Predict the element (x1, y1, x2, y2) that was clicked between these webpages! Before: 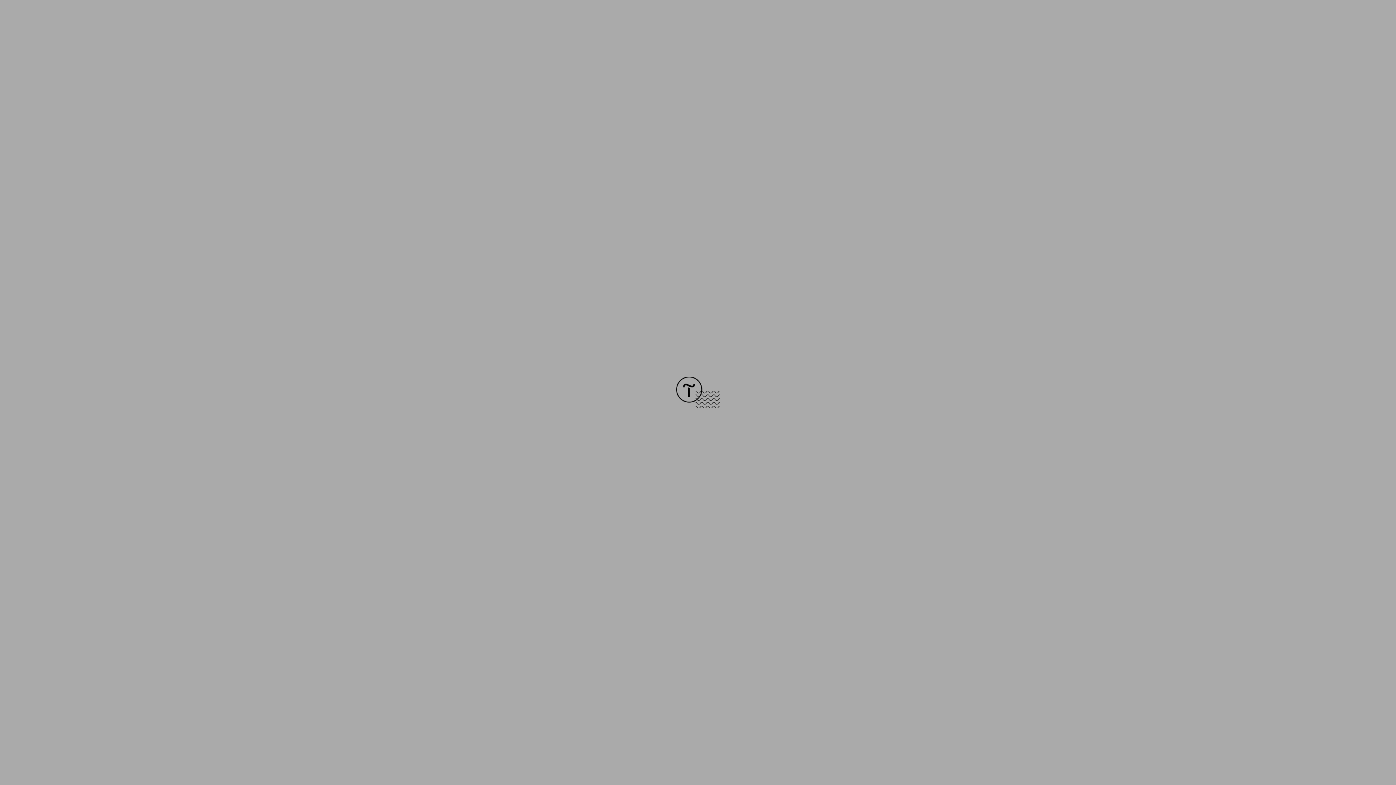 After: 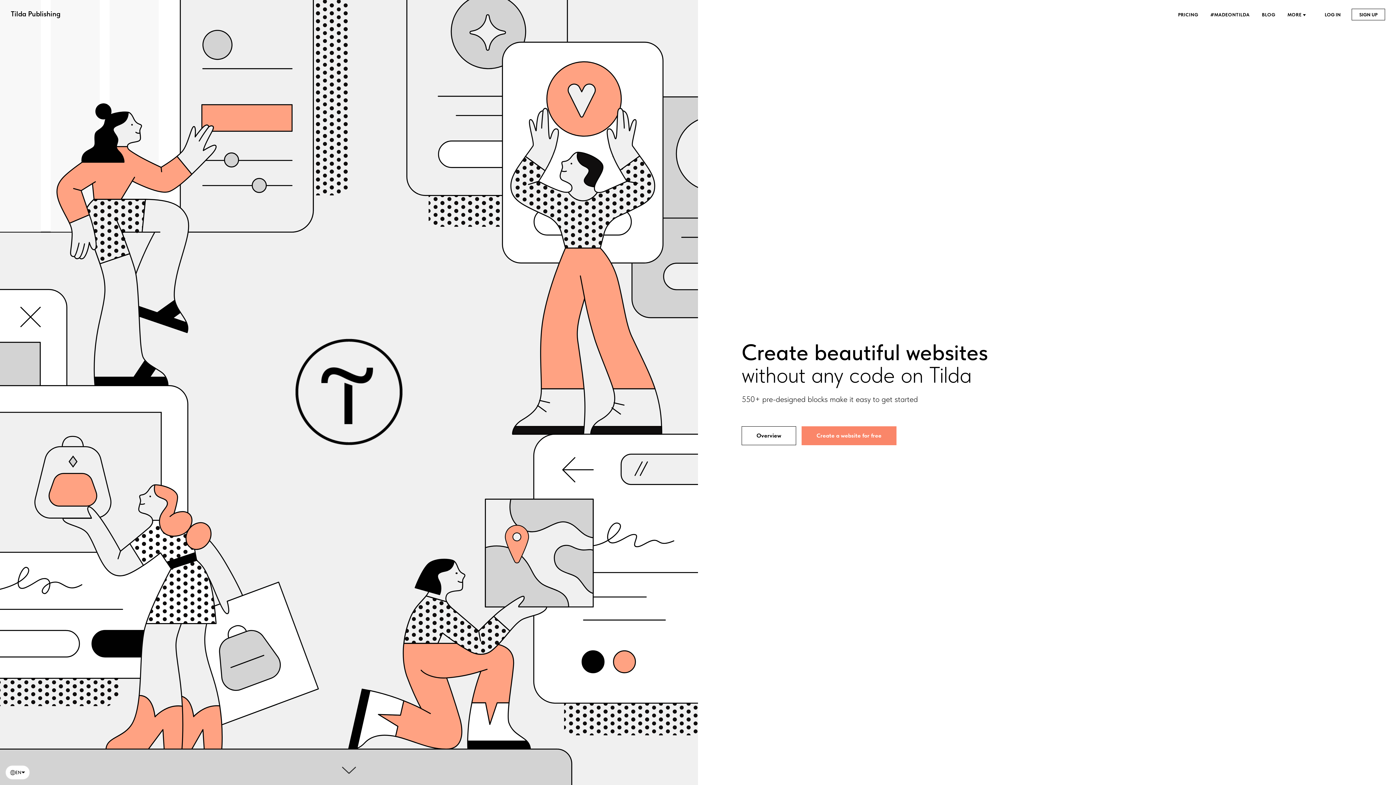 Action: bbox: (676, 403, 720, 409)